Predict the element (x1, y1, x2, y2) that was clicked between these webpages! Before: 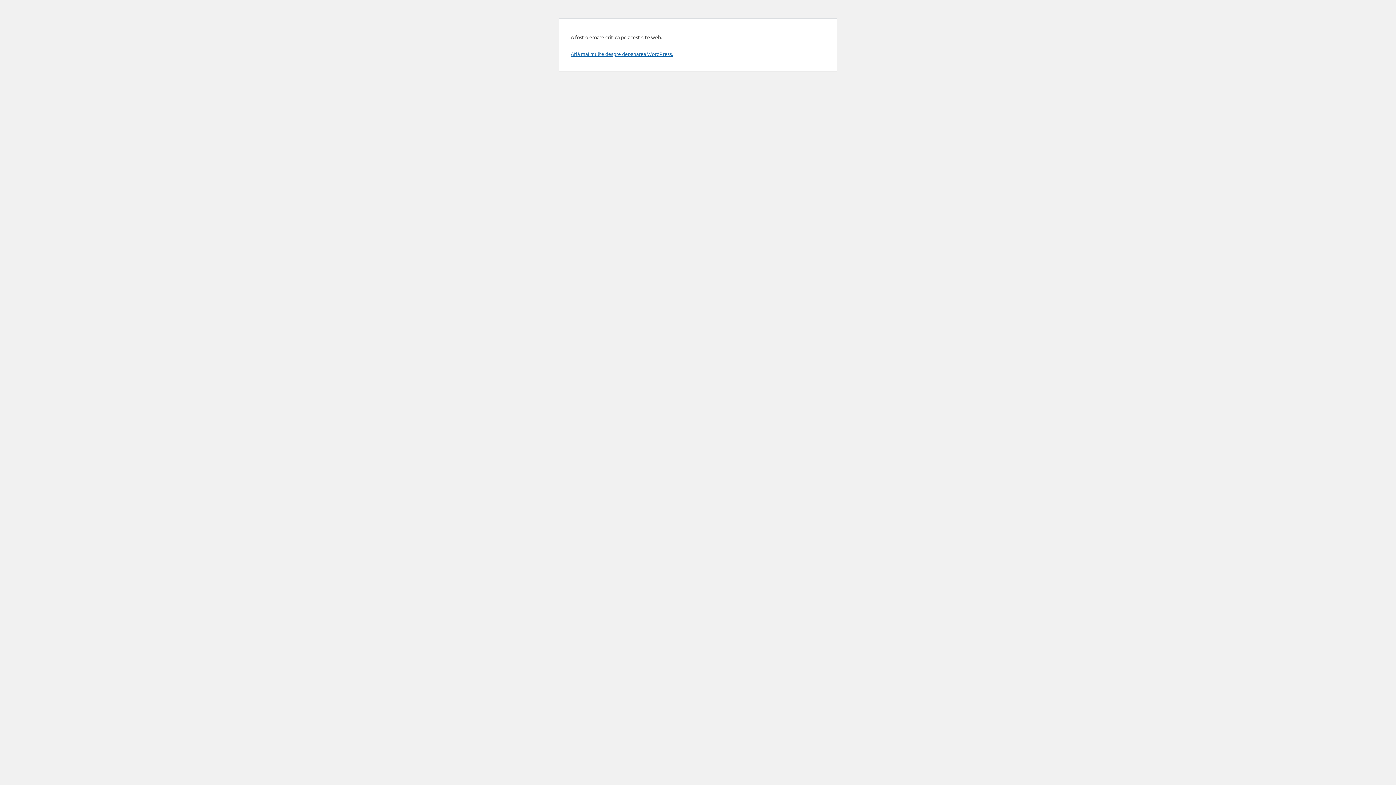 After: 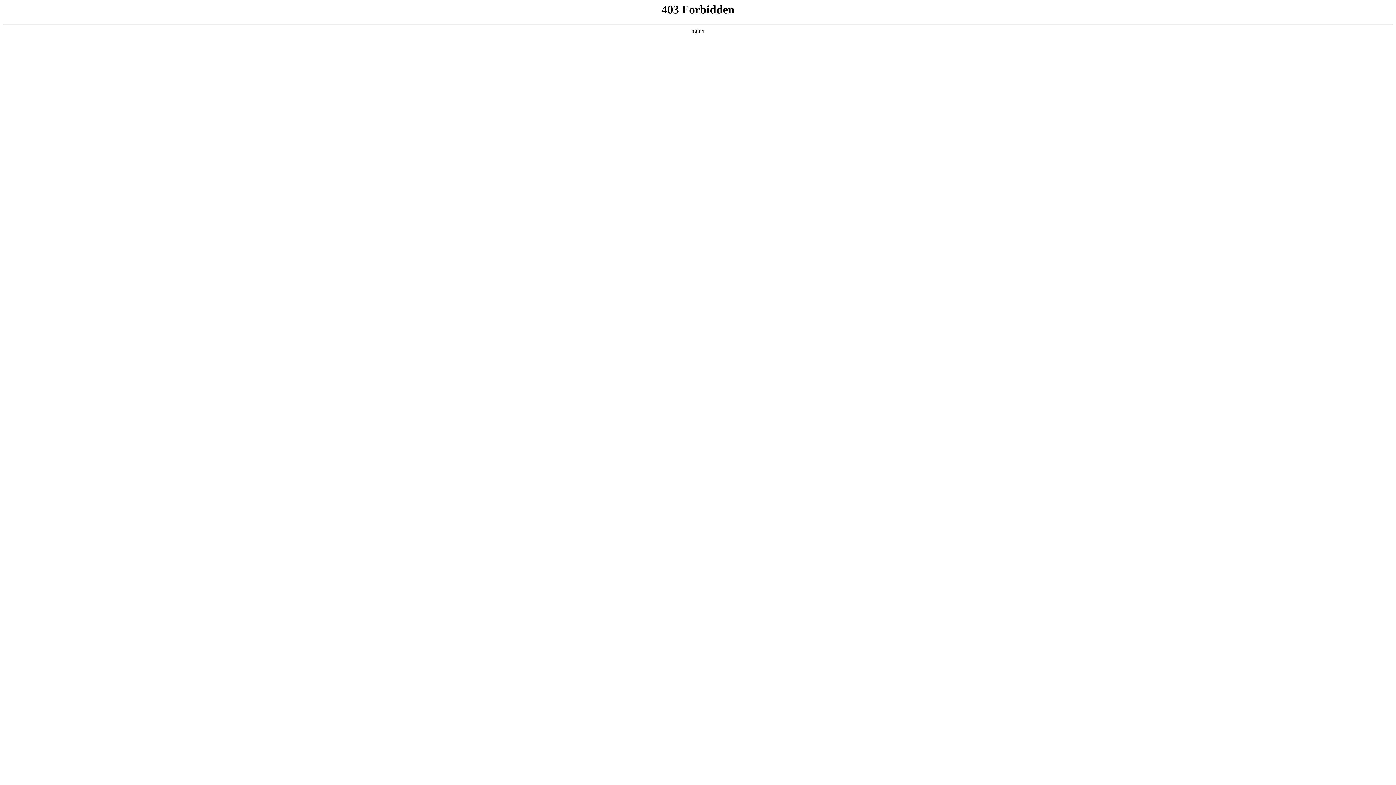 Action: bbox: (570, 50, 673, 57) label: Află mai multe despre depanarea WordPress.